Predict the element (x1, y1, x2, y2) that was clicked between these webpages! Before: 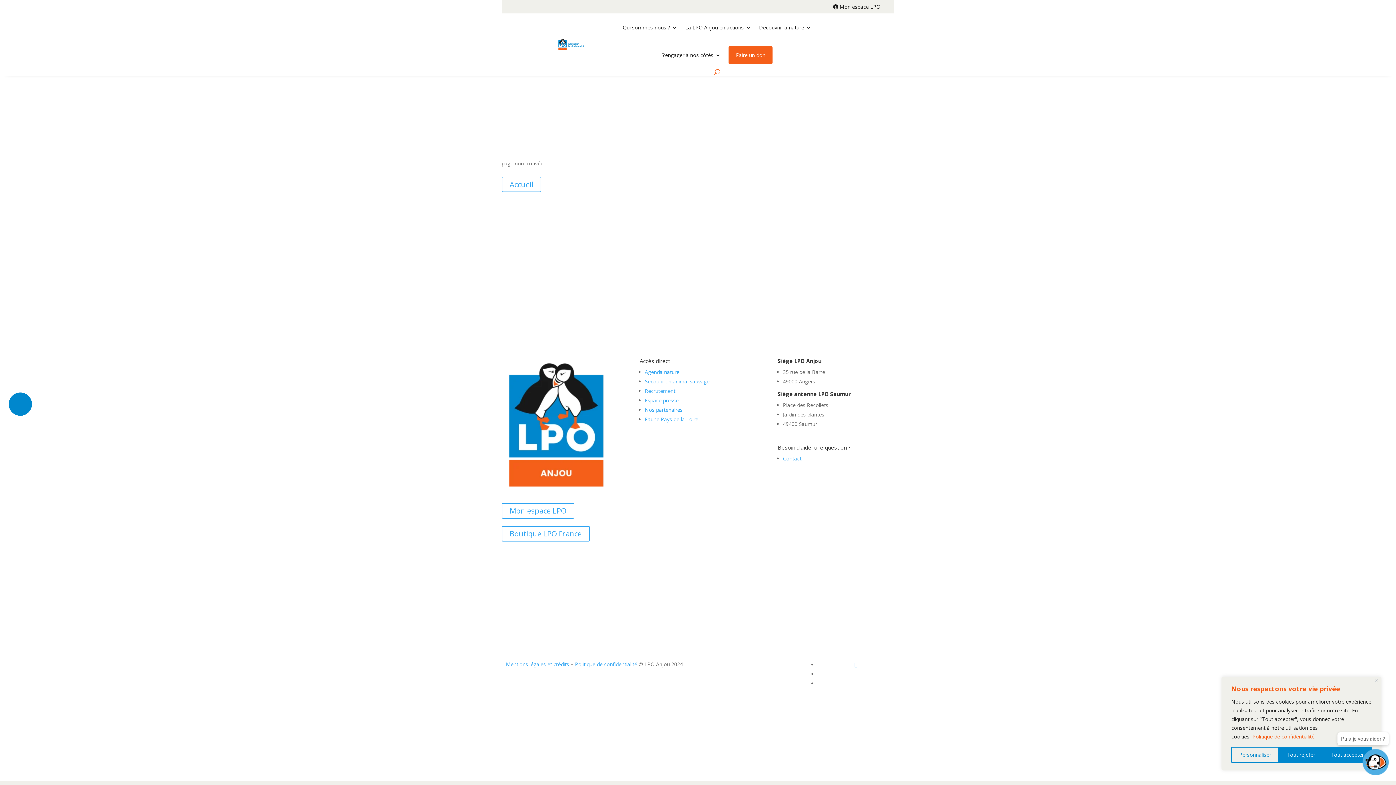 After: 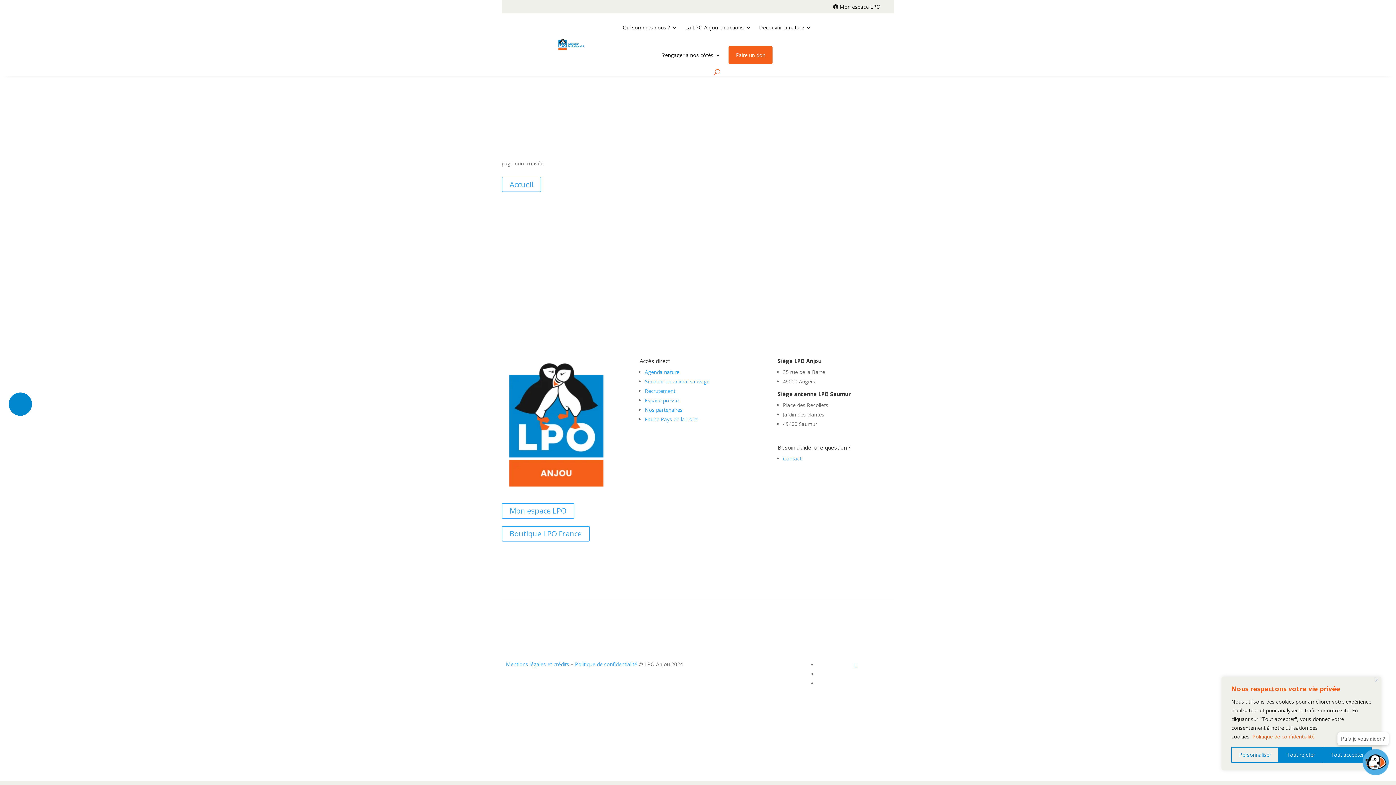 Action: label: Politique de confidentialité bbox: (1252, 733, 1315, 740)